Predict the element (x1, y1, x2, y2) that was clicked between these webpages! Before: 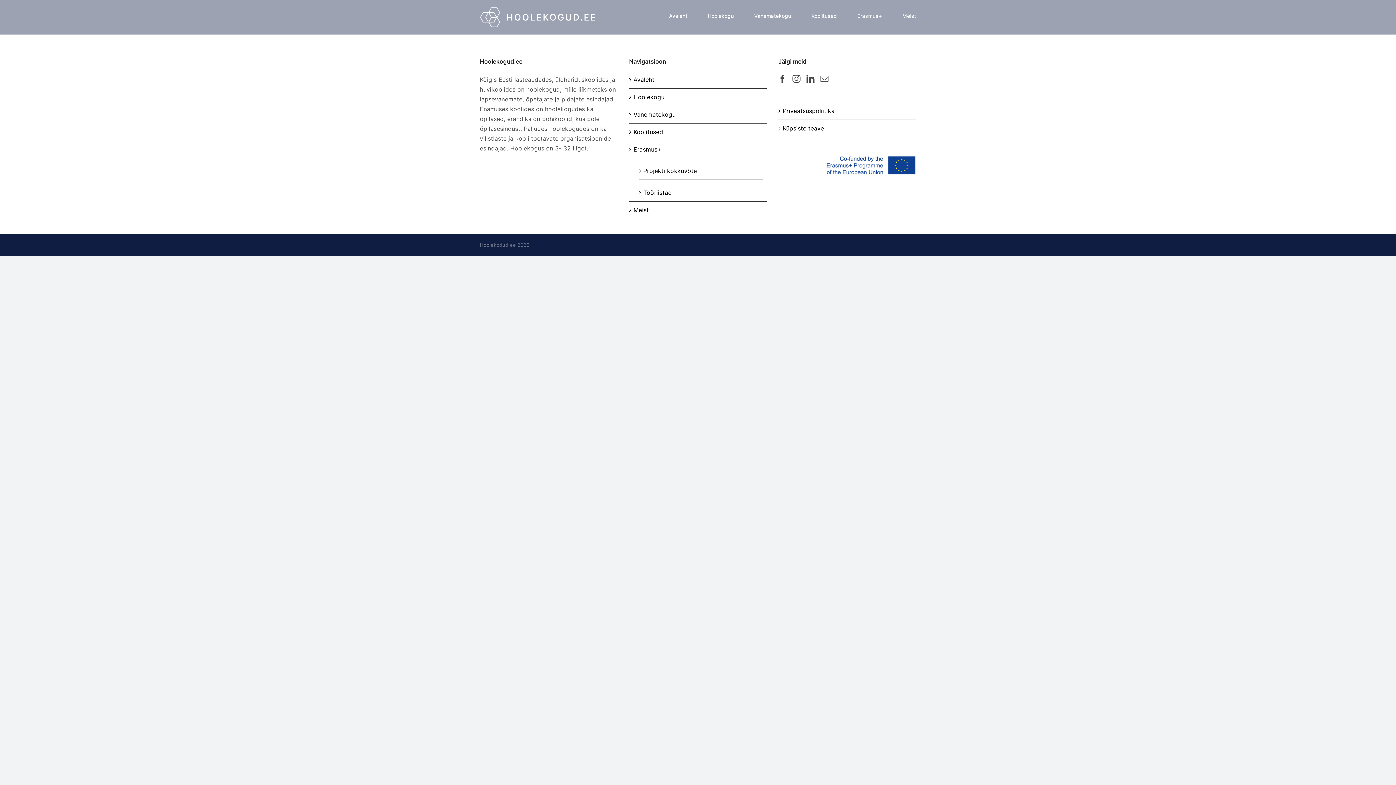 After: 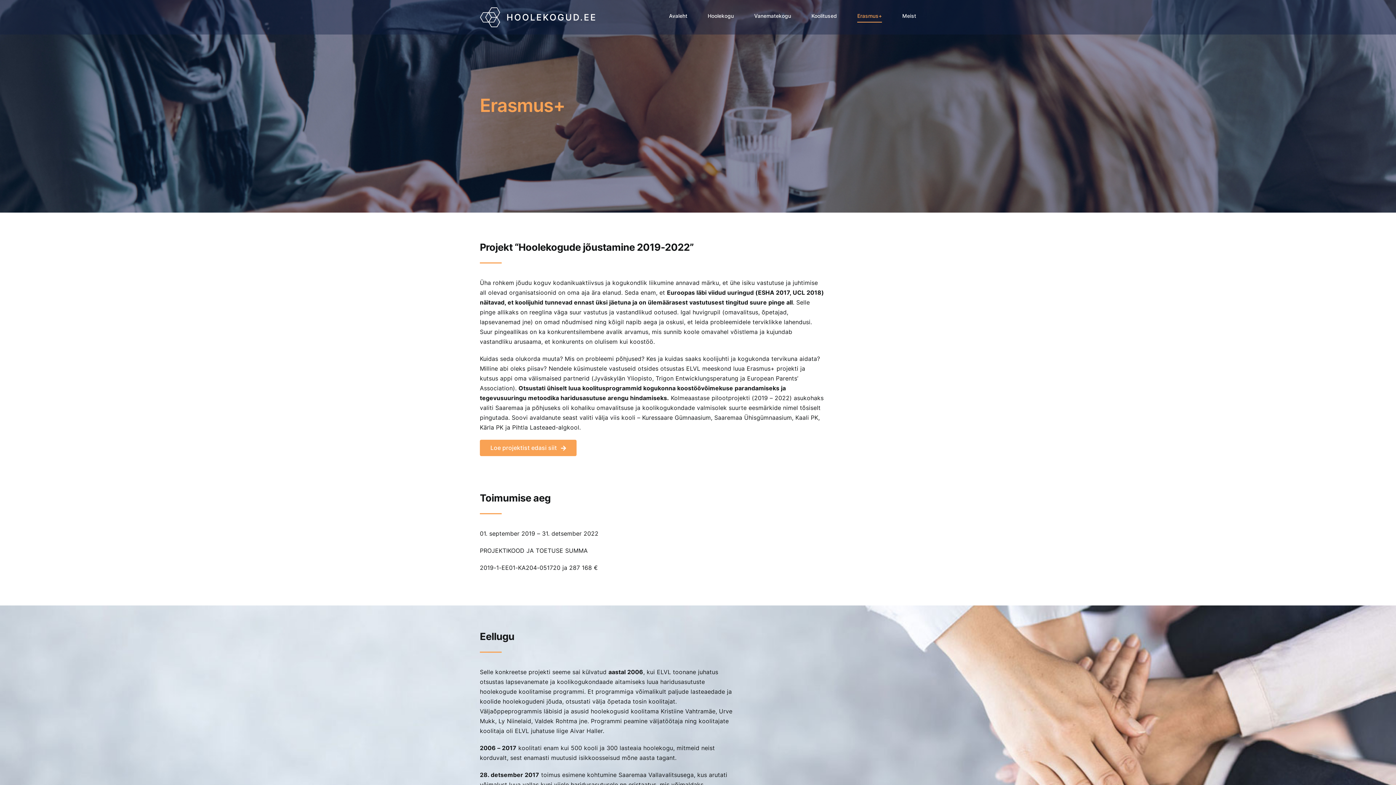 Action: bbox: (633, 144, 763, 154) label: Erasmus+